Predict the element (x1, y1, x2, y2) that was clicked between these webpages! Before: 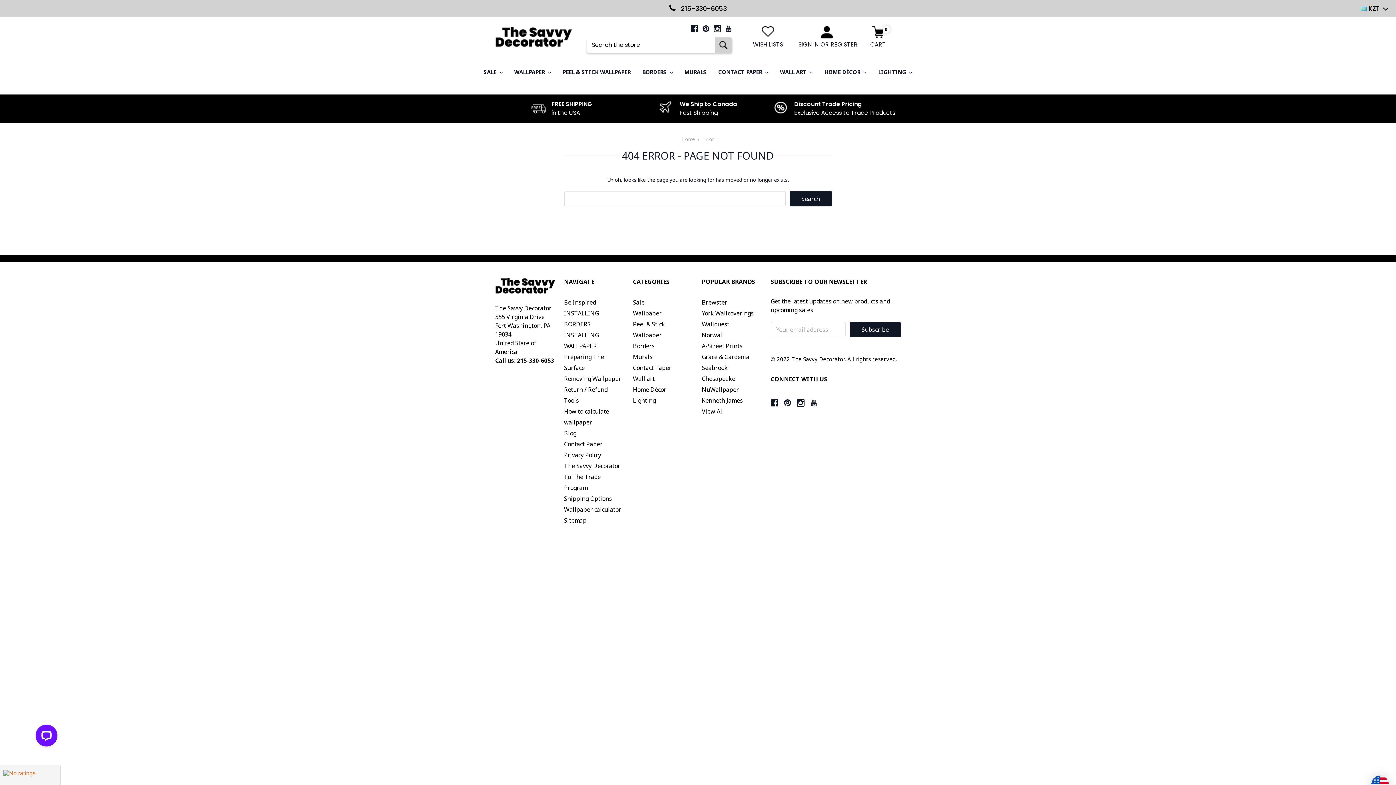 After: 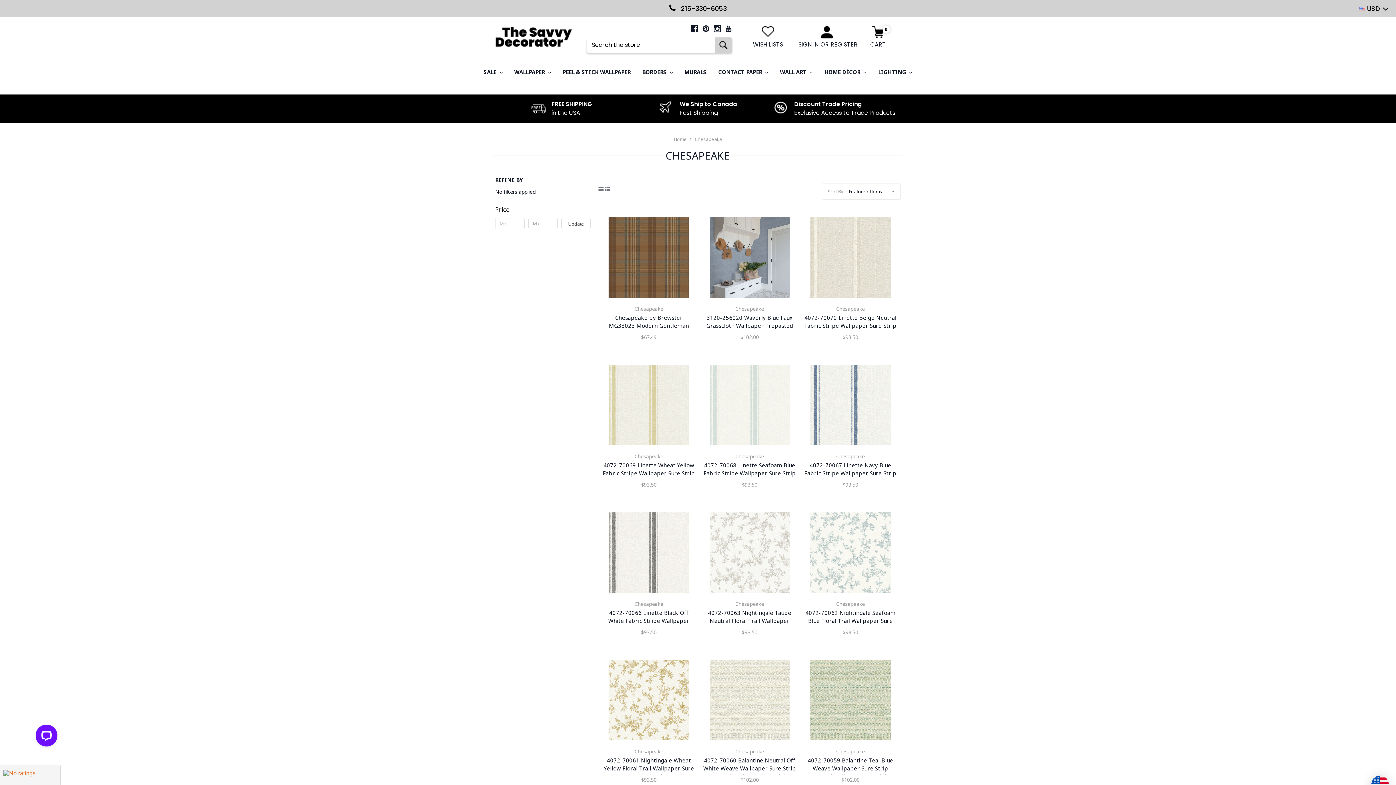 Action: label: Chesapeake bbox: (702, 374, 735, 382)